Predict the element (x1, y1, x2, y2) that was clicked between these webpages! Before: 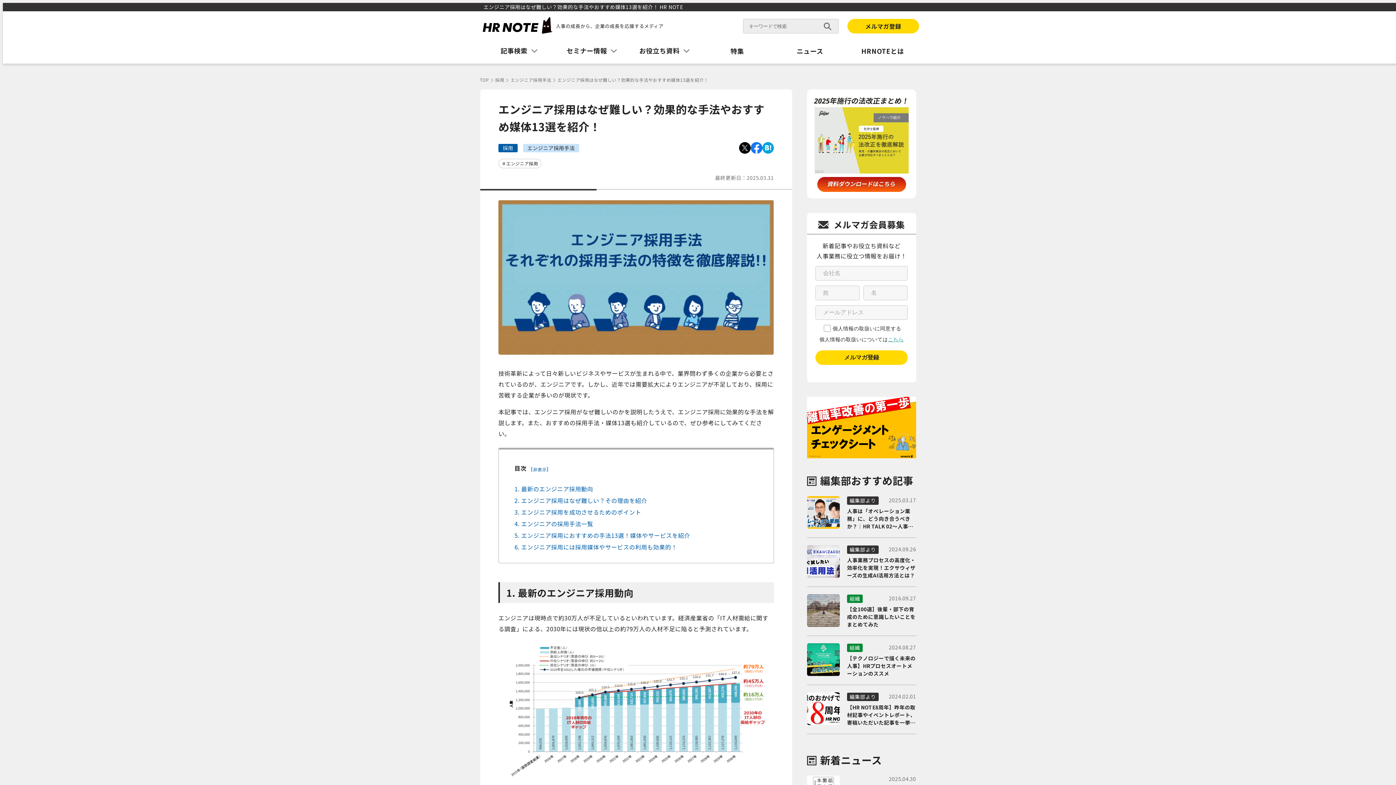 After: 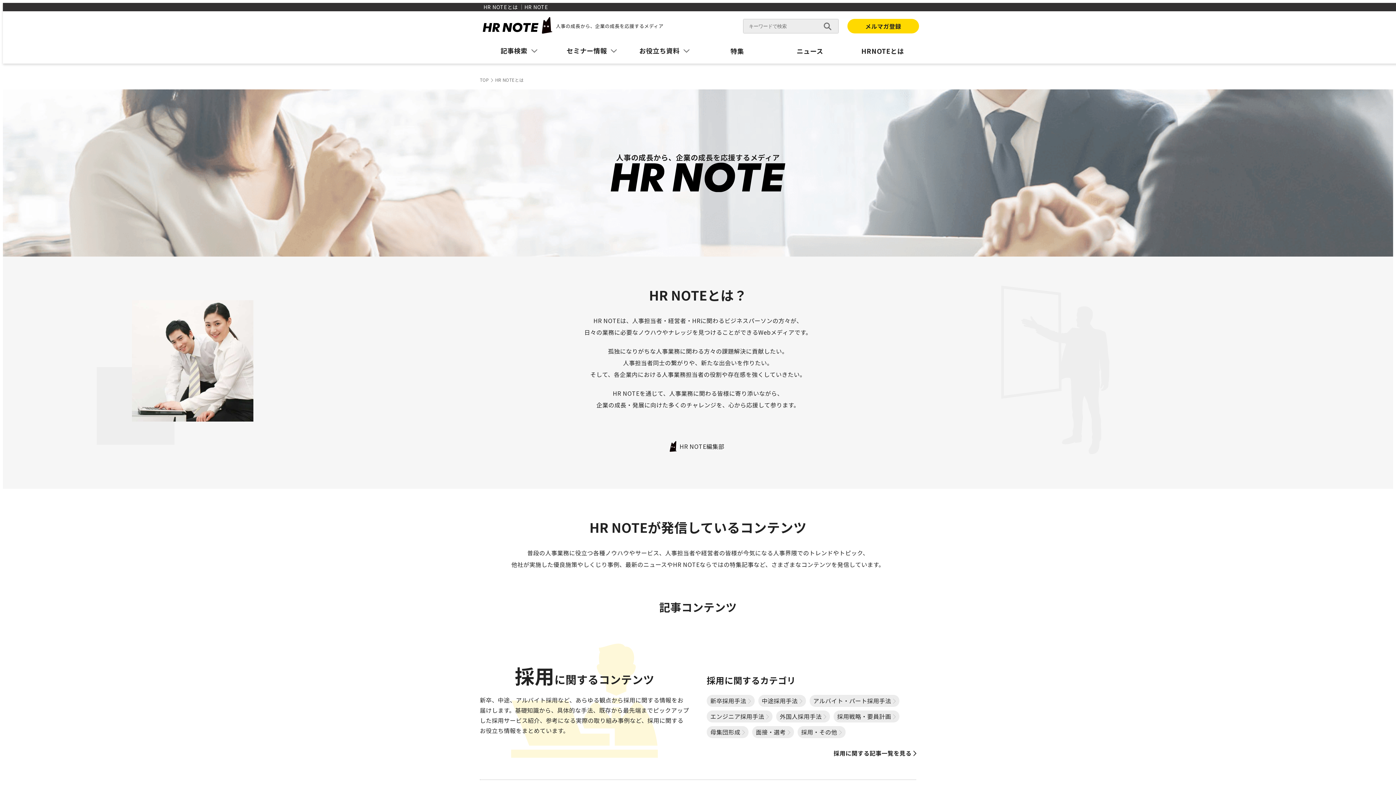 Action: bbox: (846, 41, 919, 61) label: HRNOTEとは